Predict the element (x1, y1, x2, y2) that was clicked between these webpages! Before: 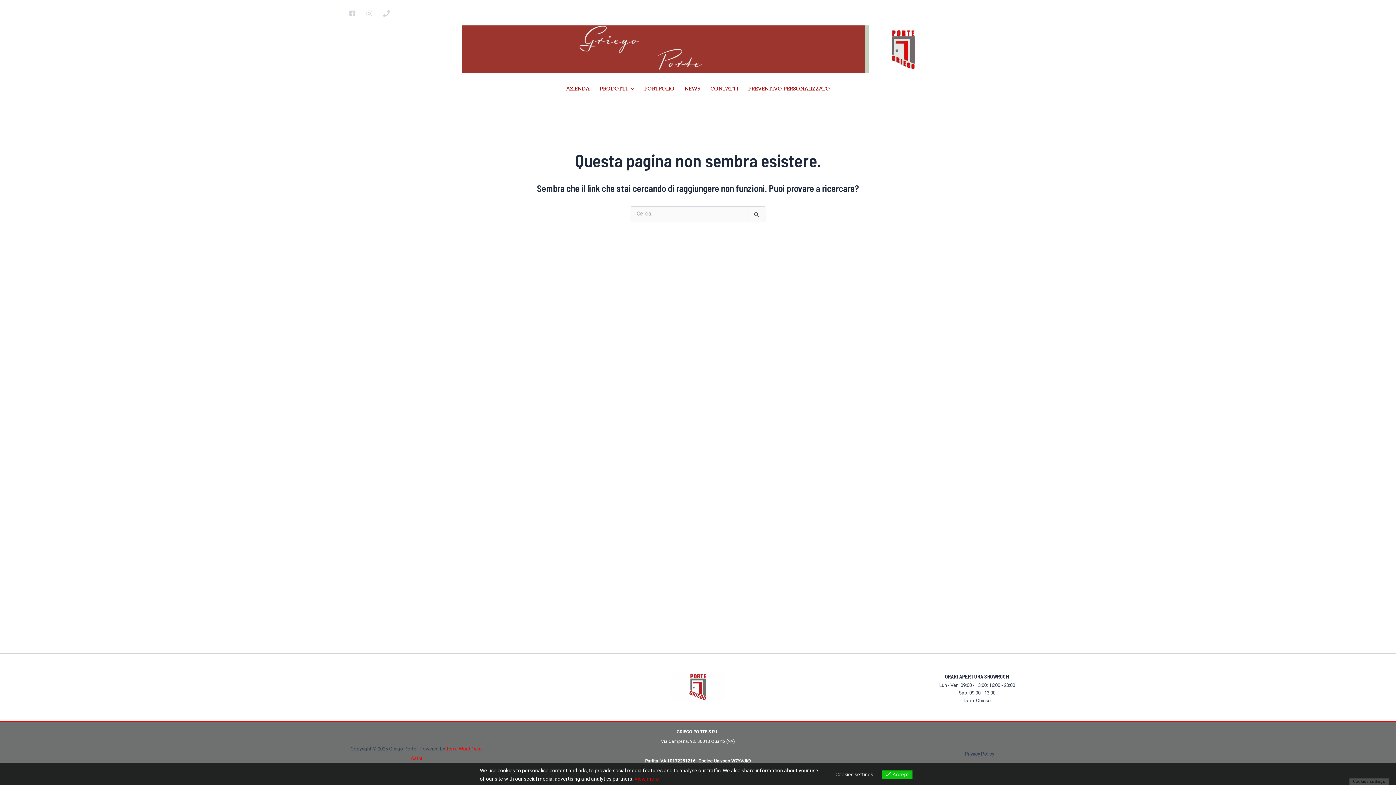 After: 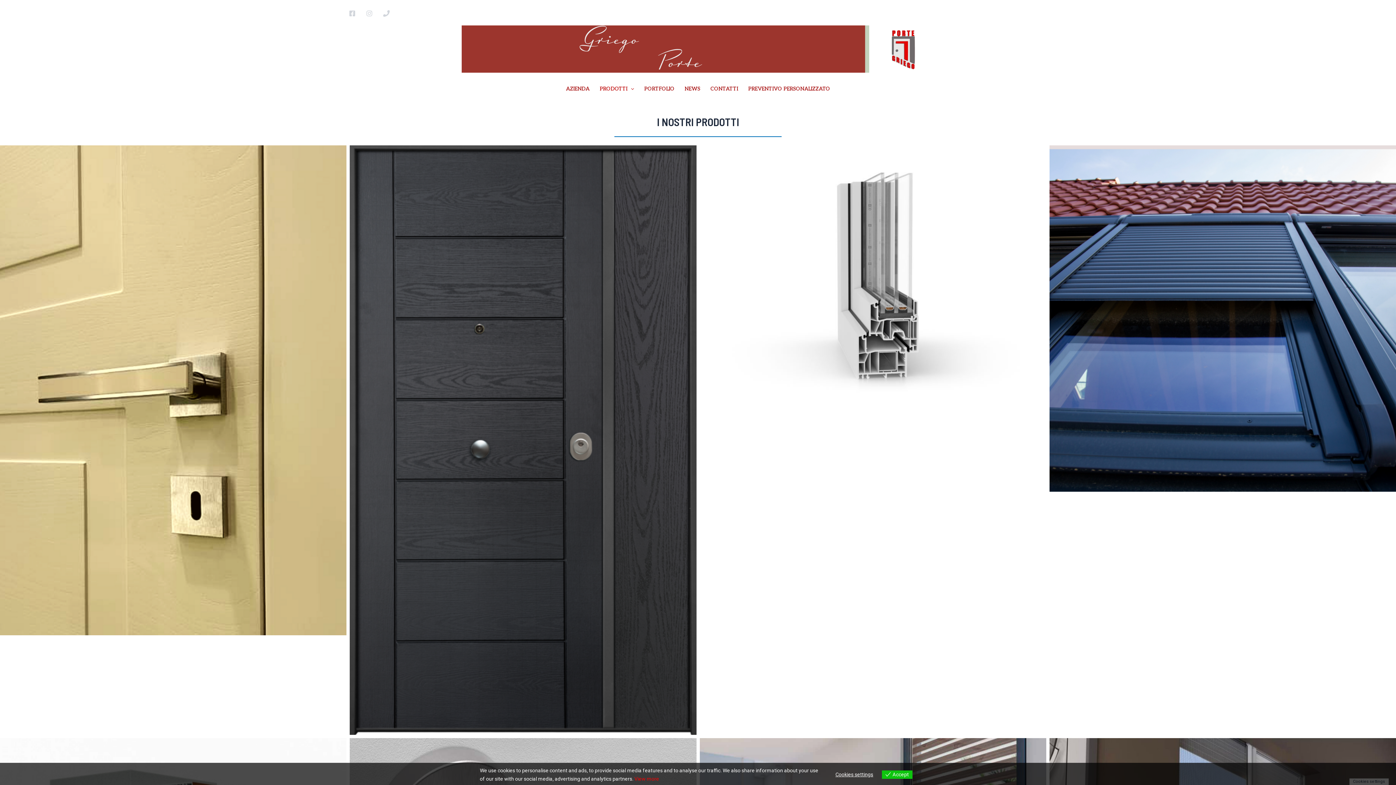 Action: bbox: (594, 72, 639, 105) label: PRODOTTI